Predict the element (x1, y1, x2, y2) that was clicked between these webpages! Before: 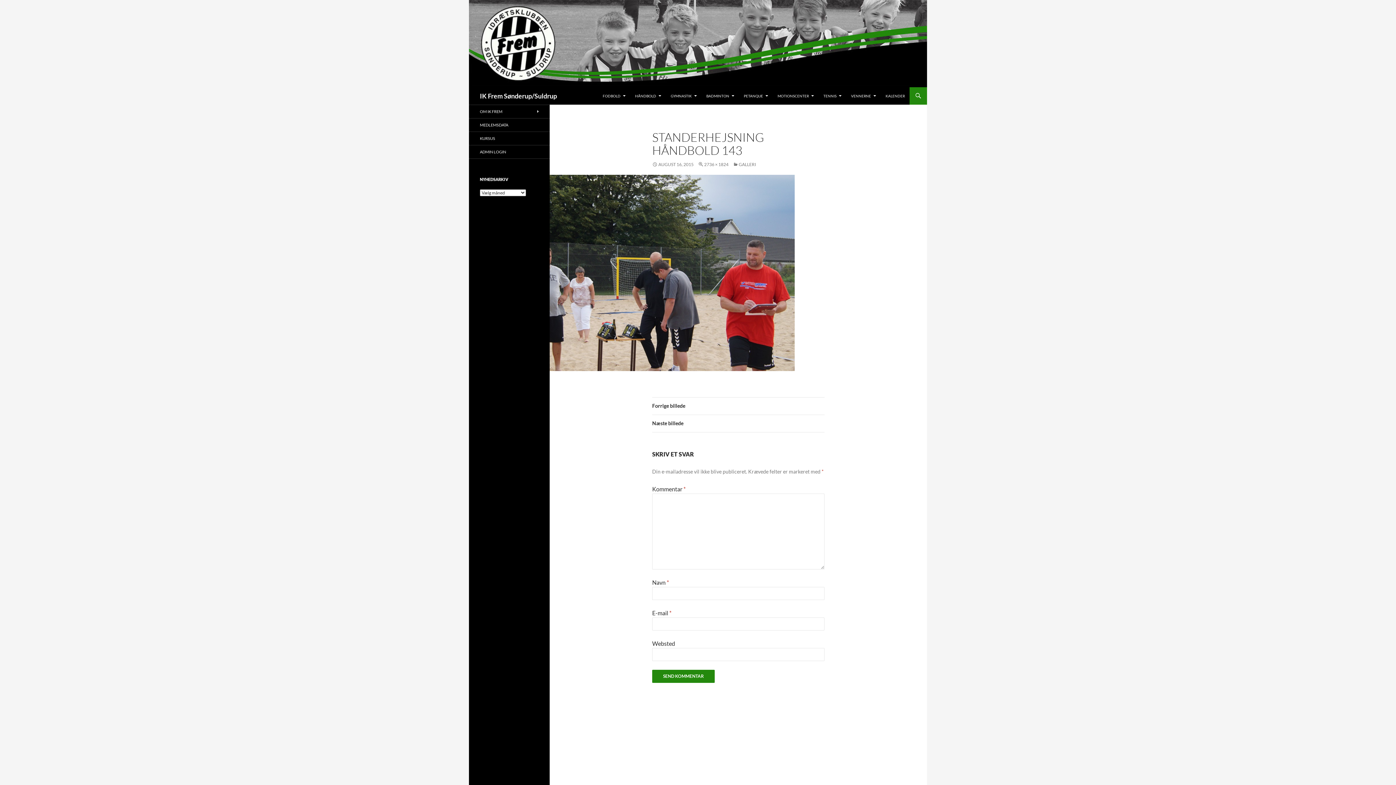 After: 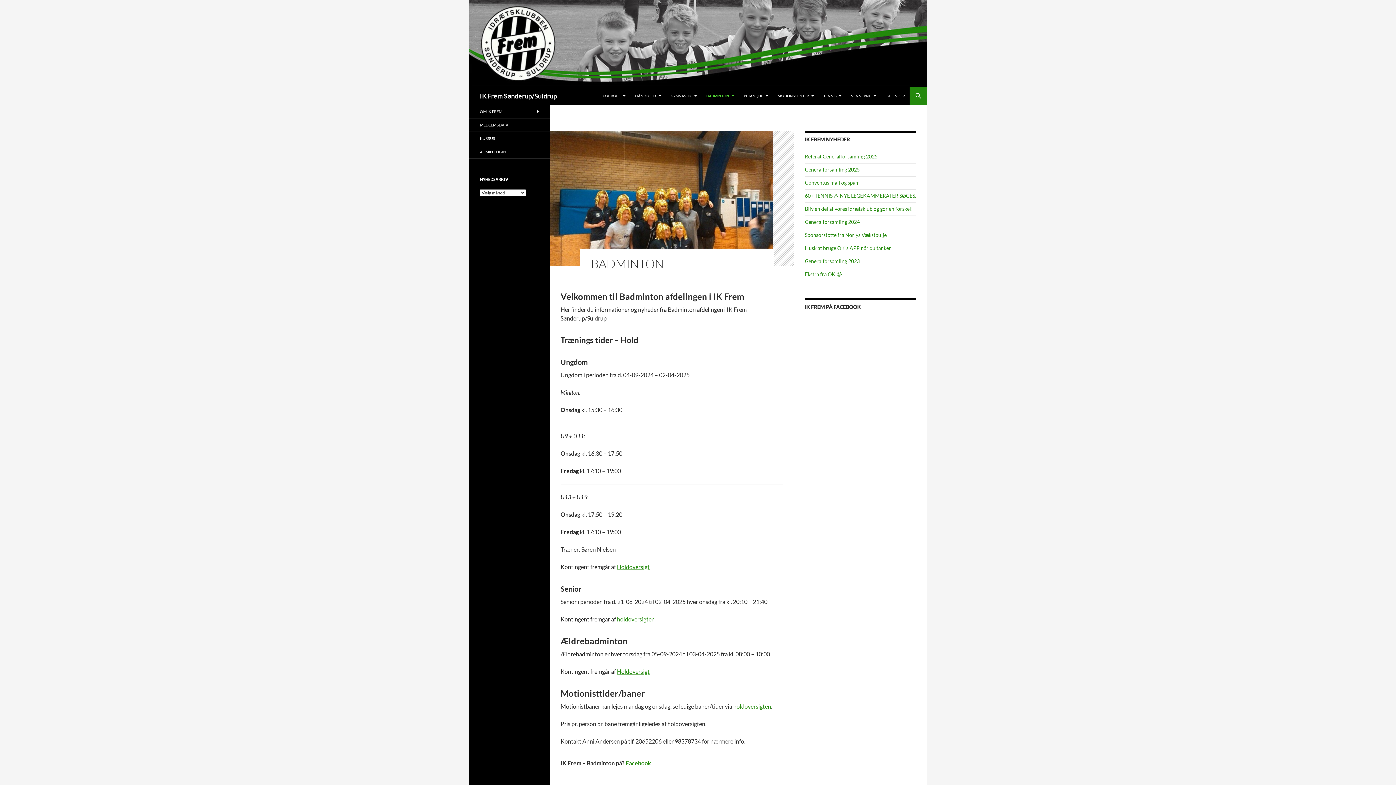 Action: label: BADMINTON bbox: (702, 87, 738, 104)